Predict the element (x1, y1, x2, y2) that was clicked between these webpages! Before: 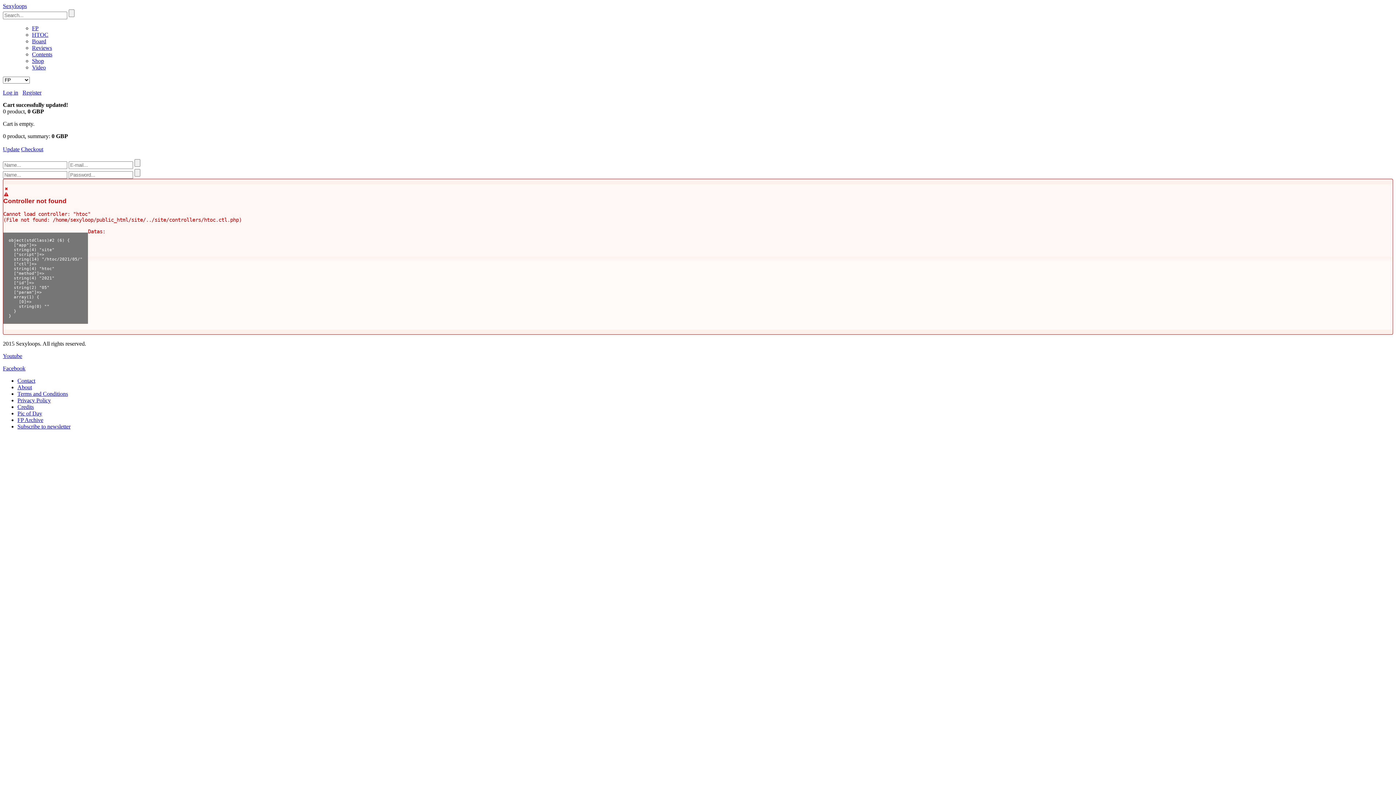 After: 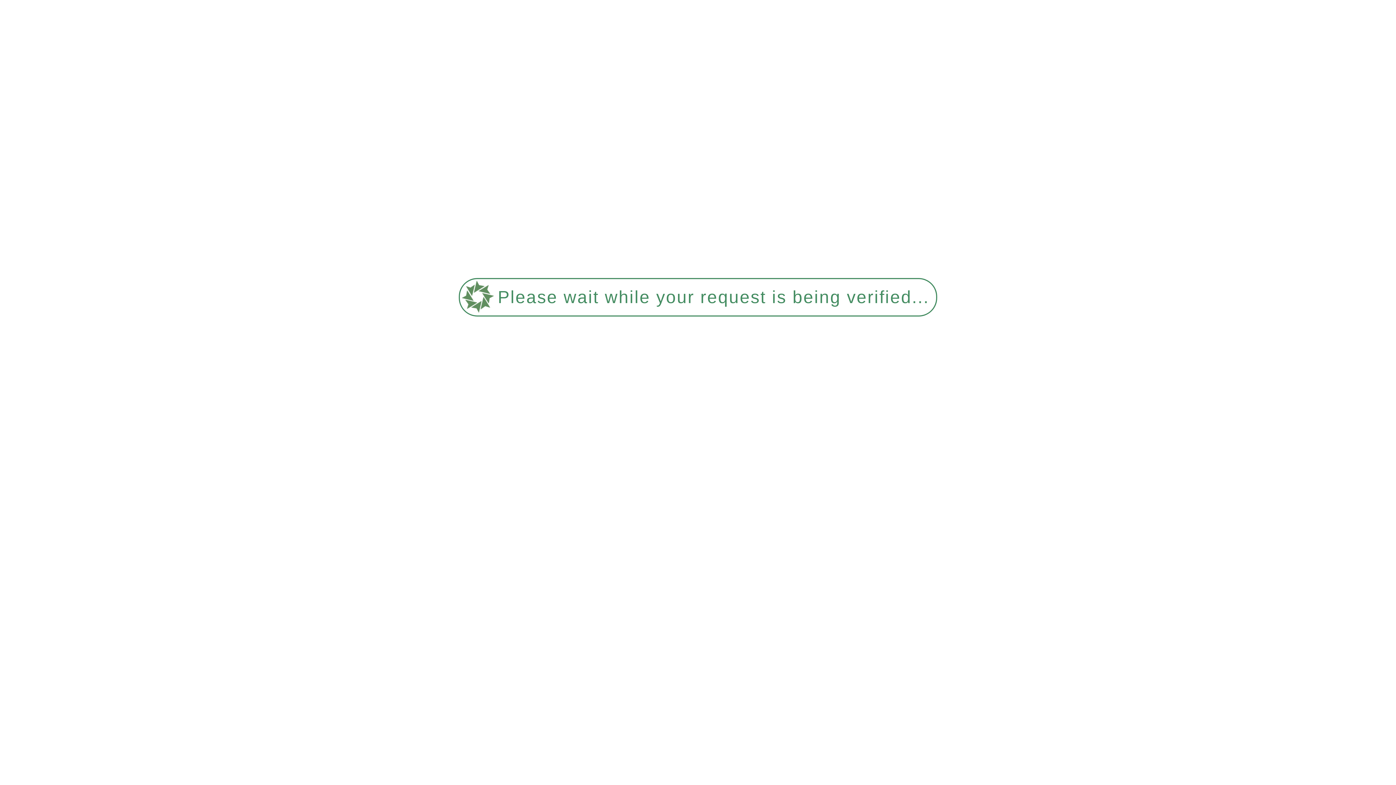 Action: bbox: (17, 410, 42, 416) label: Pic of Day